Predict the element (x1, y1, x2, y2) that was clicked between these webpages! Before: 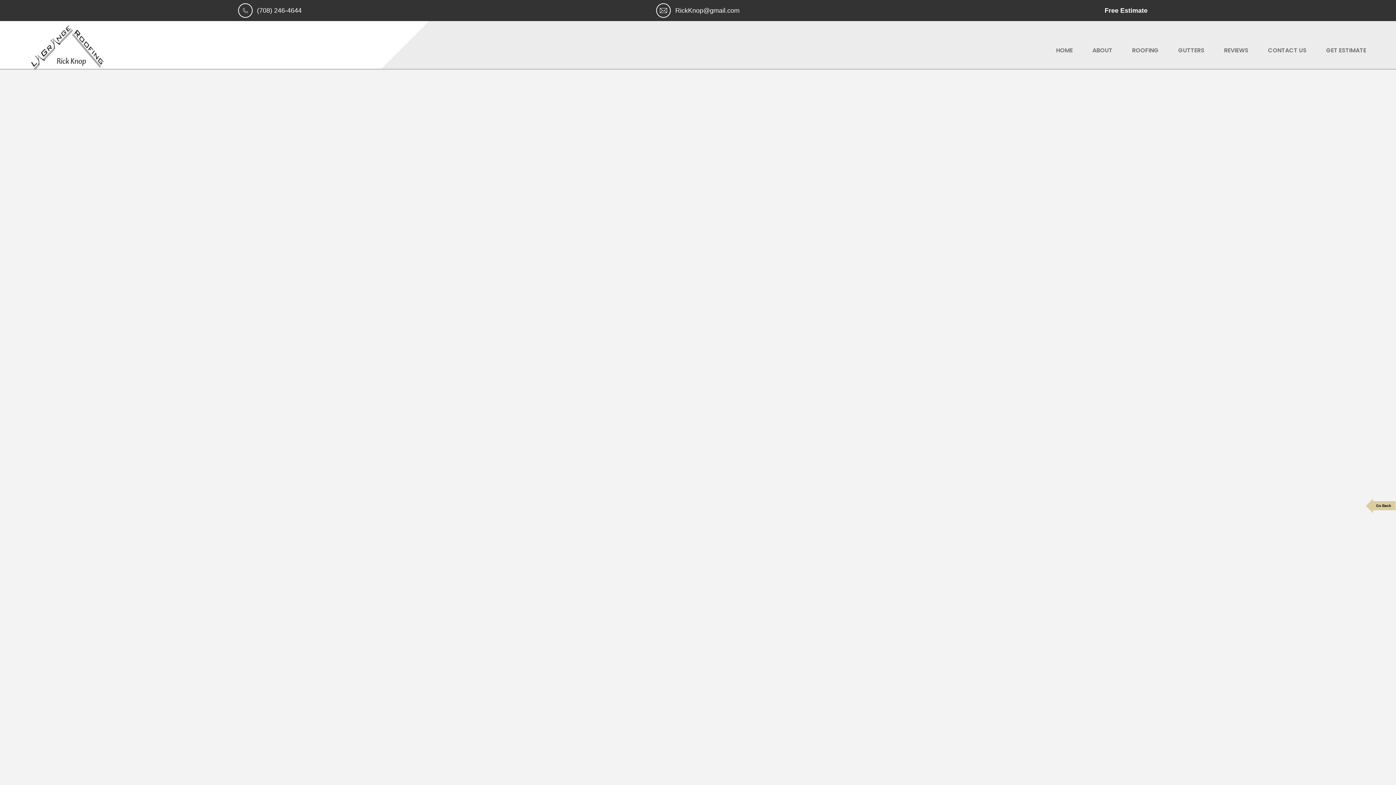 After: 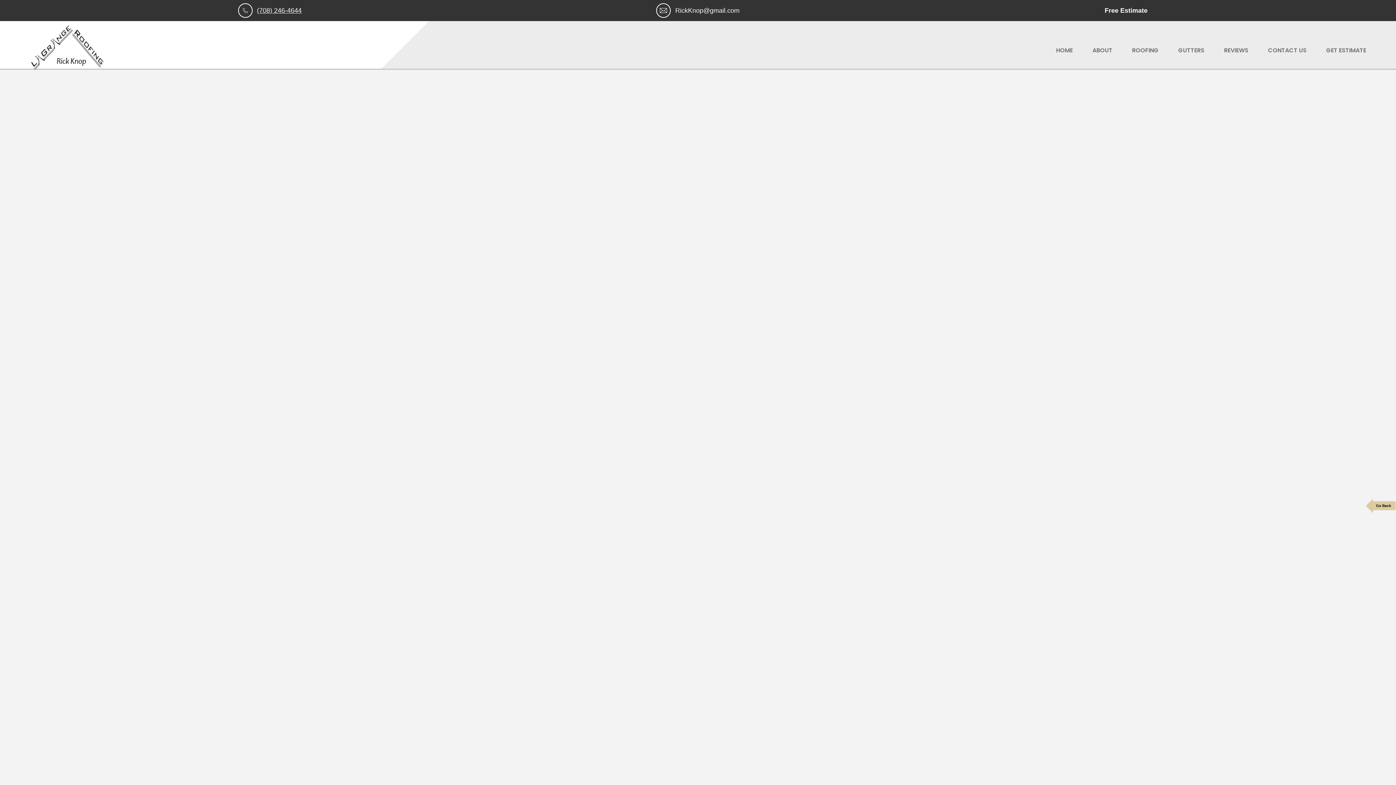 Action: bbox: (257, 6, 301, 14) label: Call LaGrange Roofing